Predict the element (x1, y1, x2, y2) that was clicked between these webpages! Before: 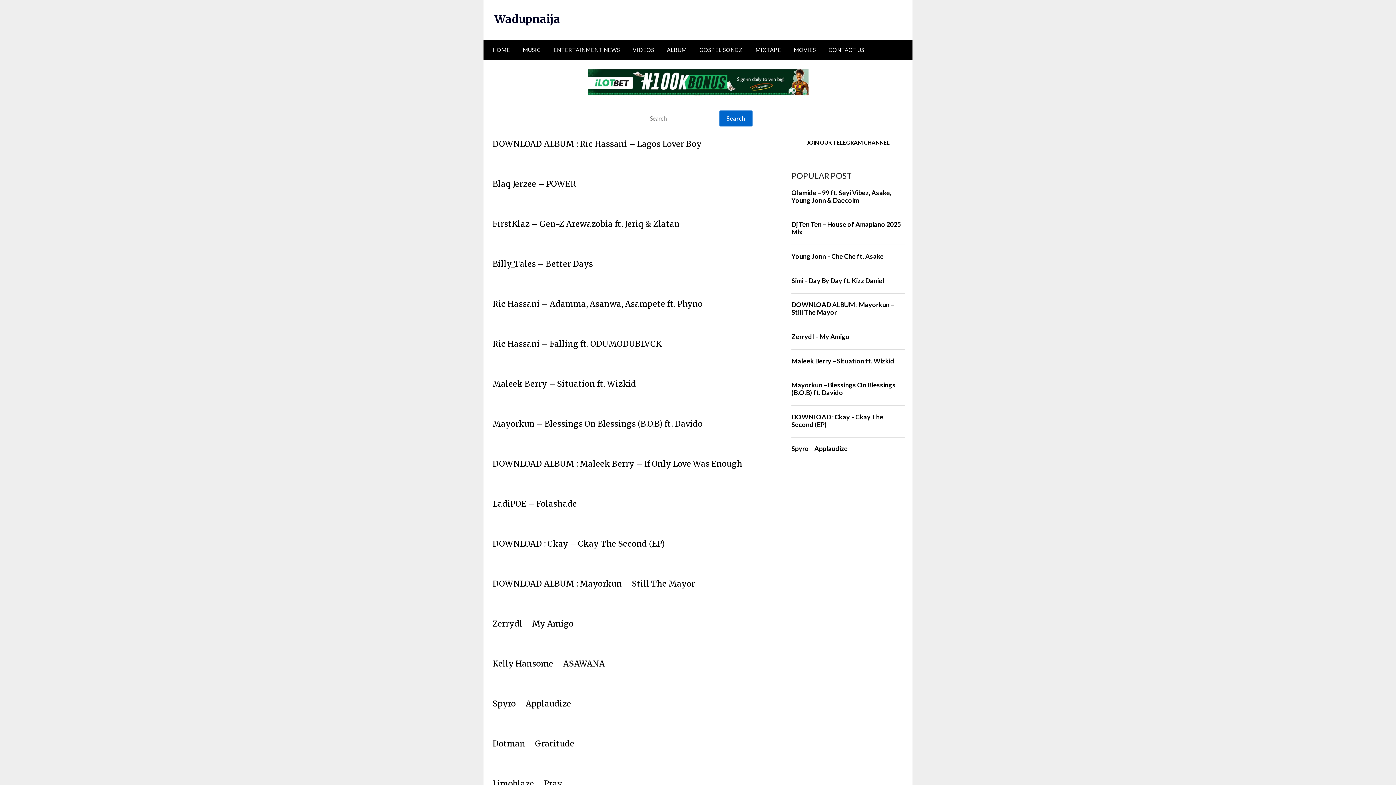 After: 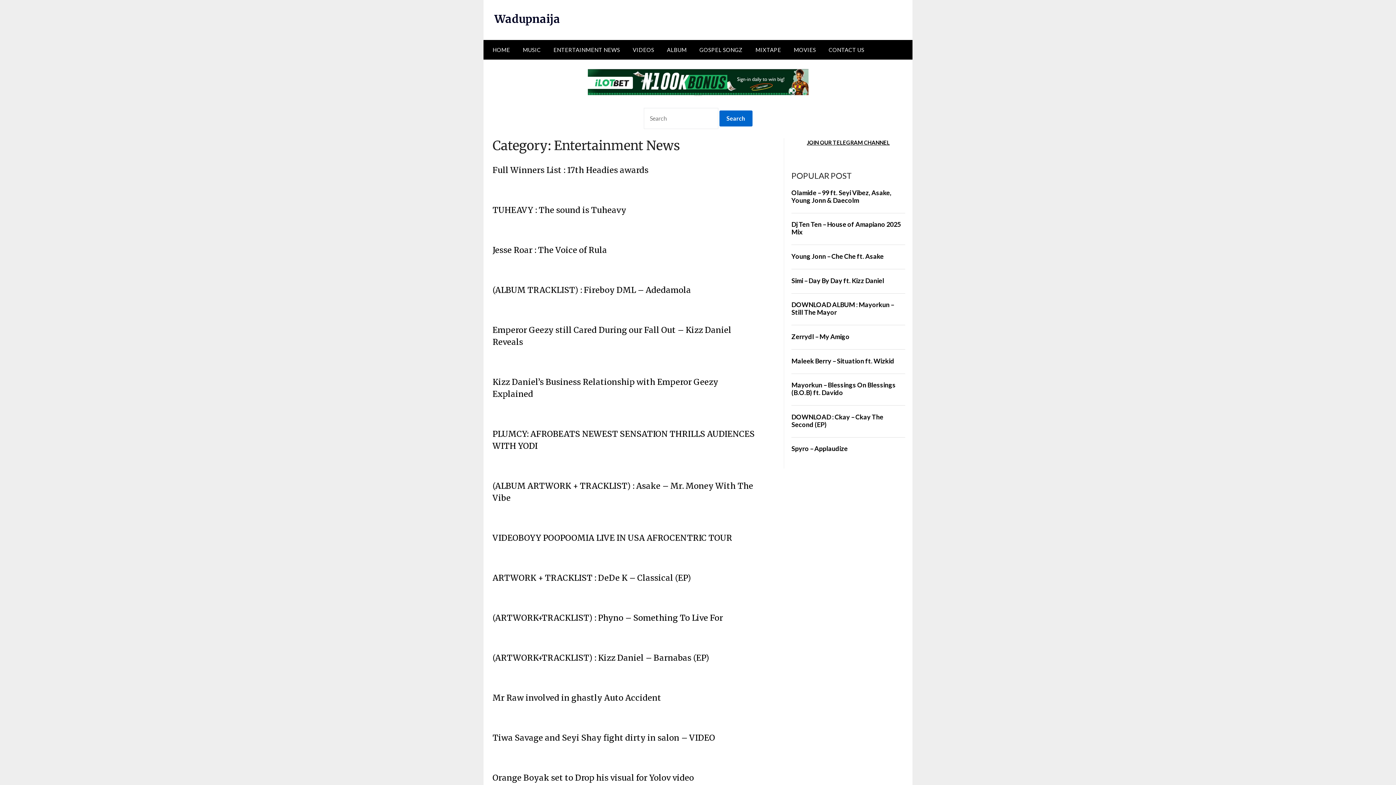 Action: bbox: (547, 40, 626, 59) label: ENTERTAINMENT NEWS